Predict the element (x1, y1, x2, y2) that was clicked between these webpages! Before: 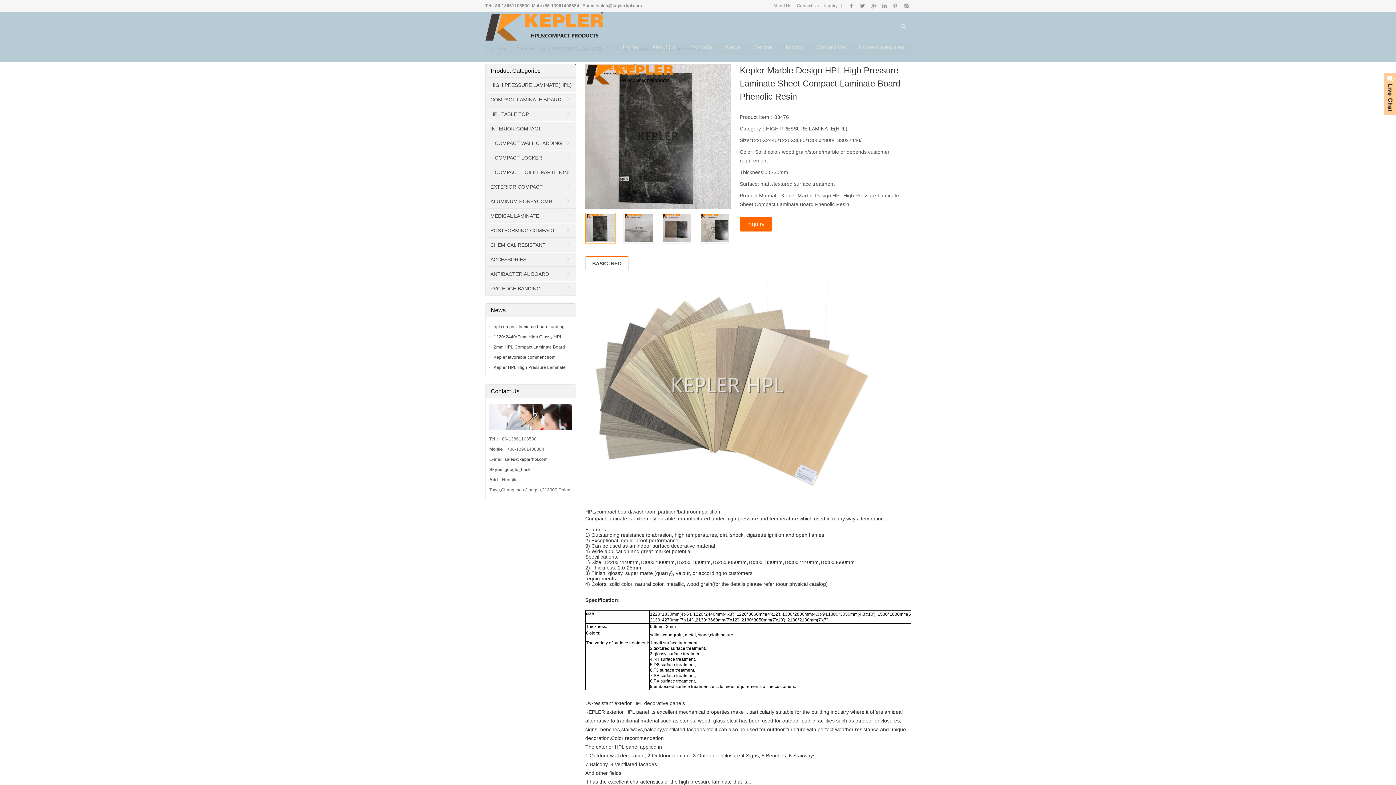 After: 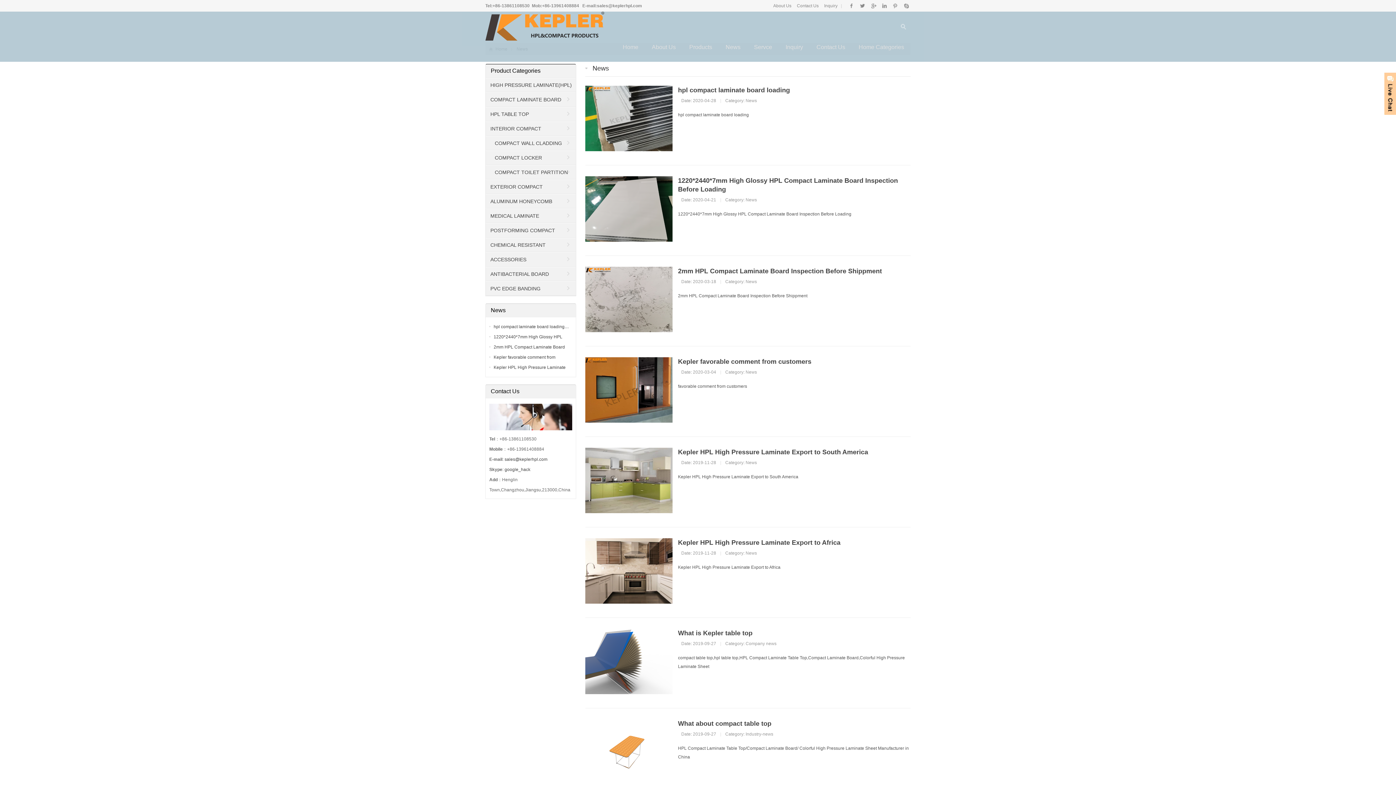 Action: bbox: (719, 32, 747, 61) label: News